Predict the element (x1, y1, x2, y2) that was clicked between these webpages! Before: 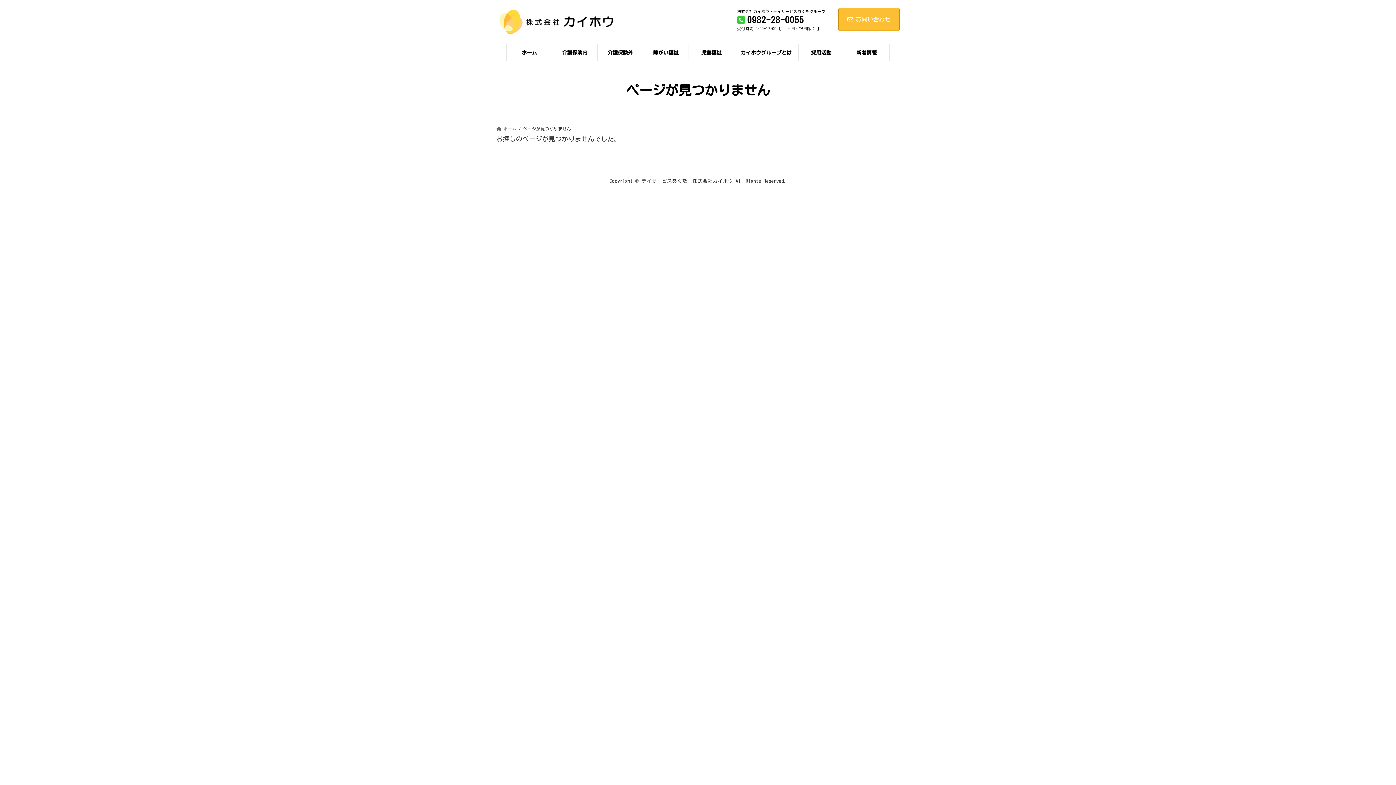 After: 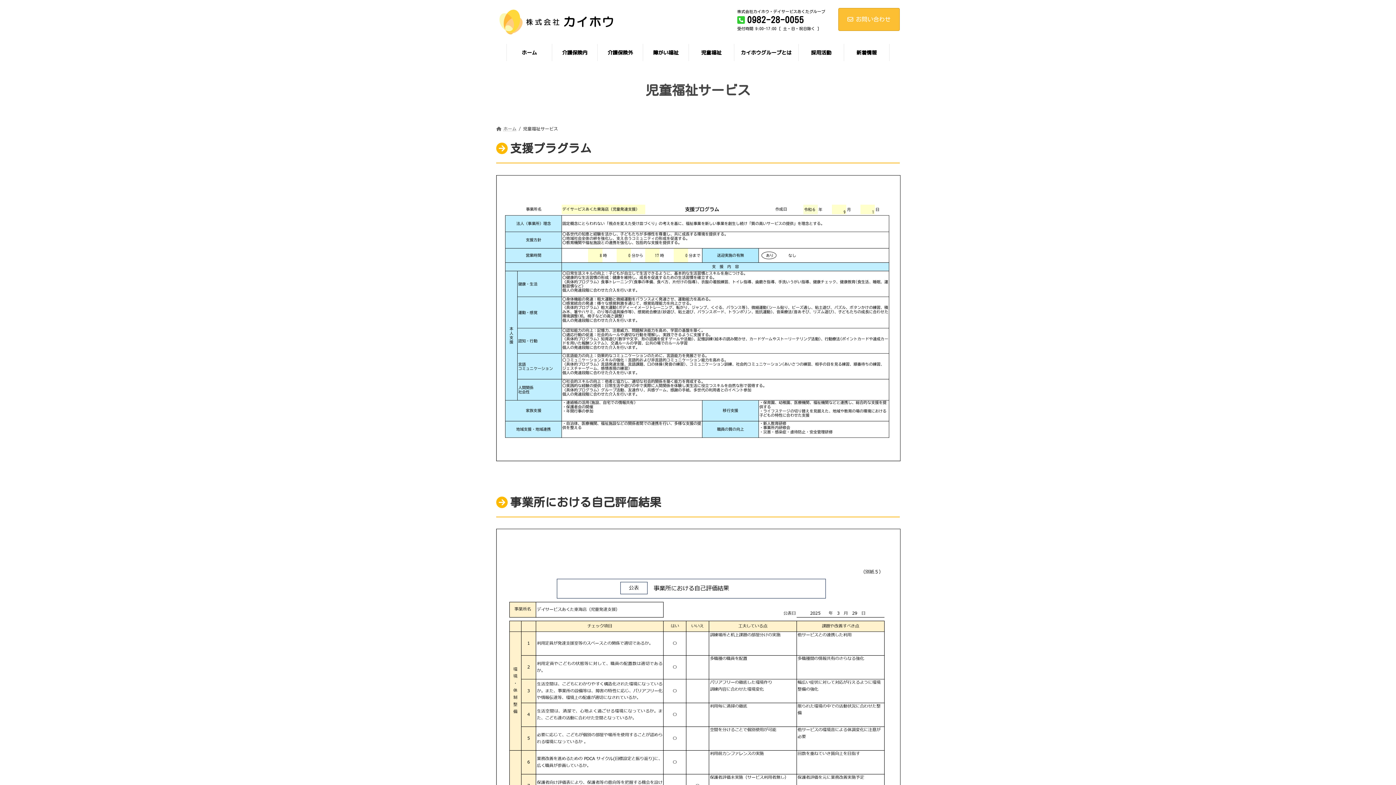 Action: bbox: (688, 43, 734, 61) label: 児童福祉